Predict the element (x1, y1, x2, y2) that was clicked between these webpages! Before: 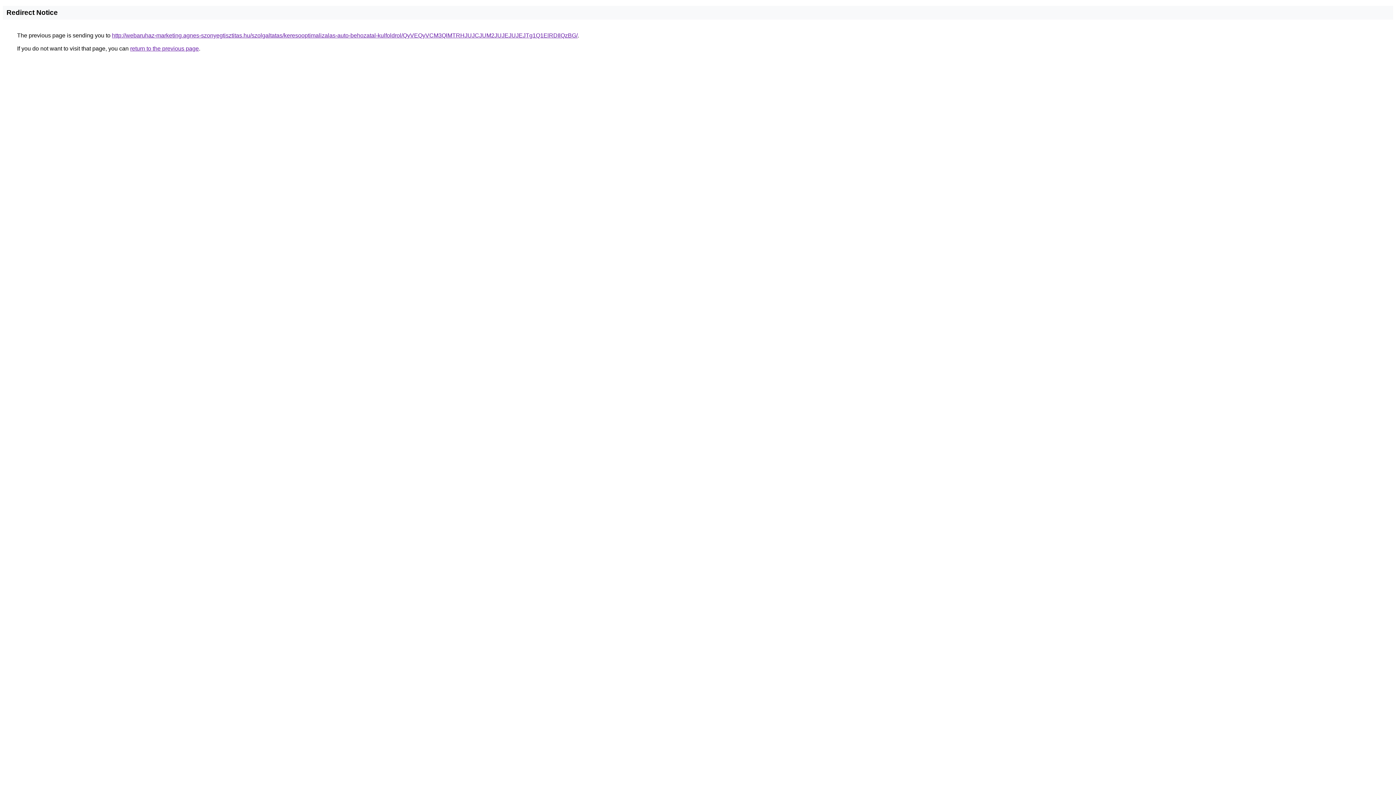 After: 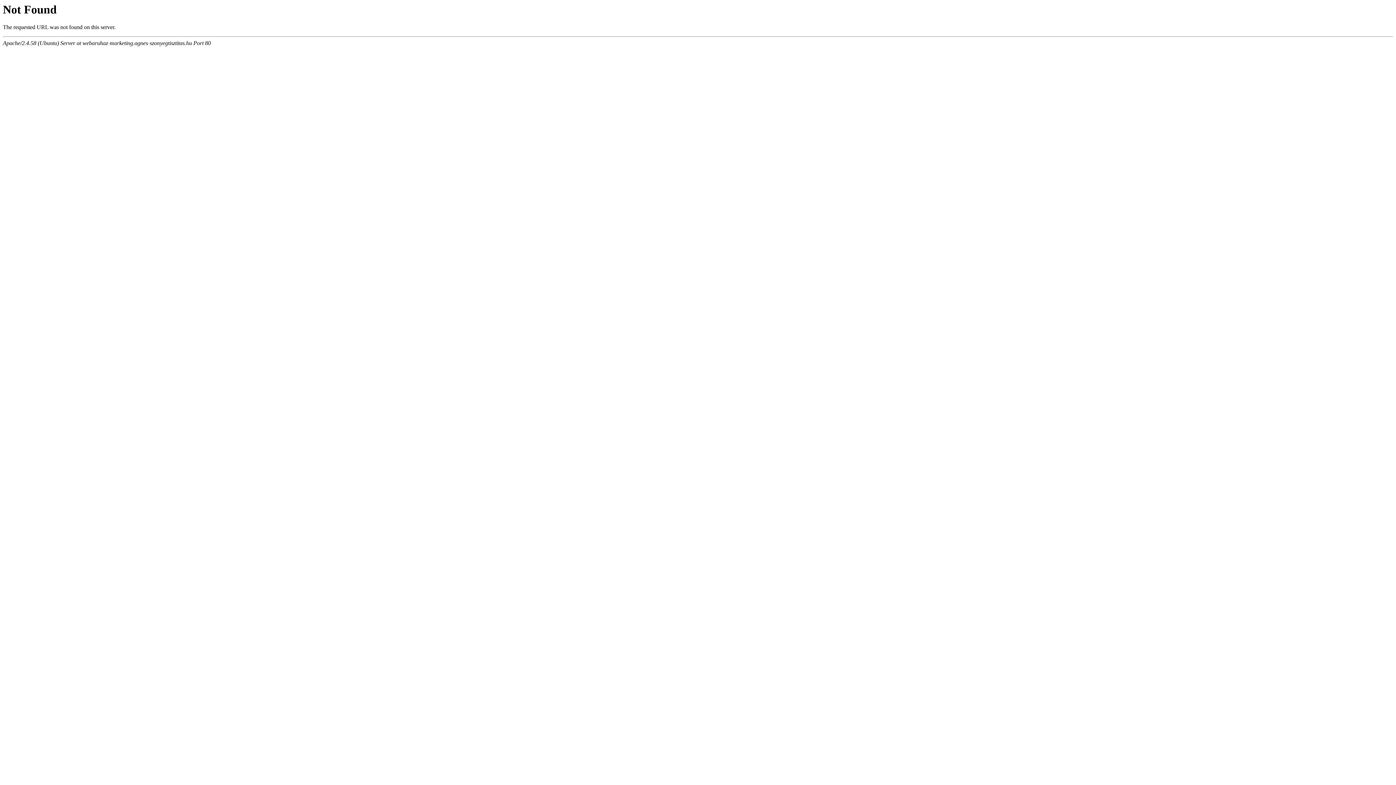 Action: label: http://webaruhaz-marketing.agnes-szonyegtisztitas.hu/szolgaltatas/keresooptimalizalas-auto-behozatal-kulfoldrol/QyVEQyVCM3QlMTRHJUJCJUM2JUJEJUJEJTg1Q1ElRDIlQzBG/ bbox: (112, 32, 577, 38)